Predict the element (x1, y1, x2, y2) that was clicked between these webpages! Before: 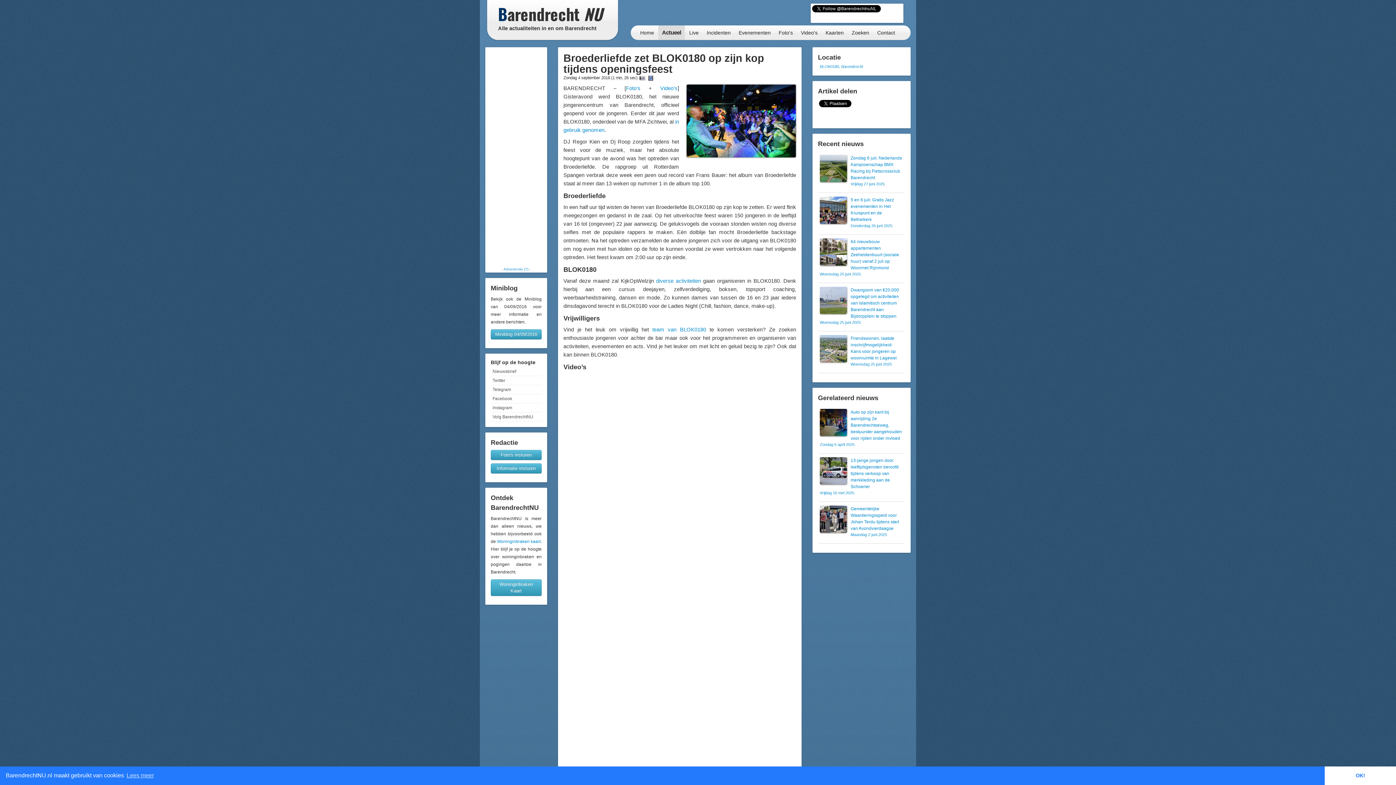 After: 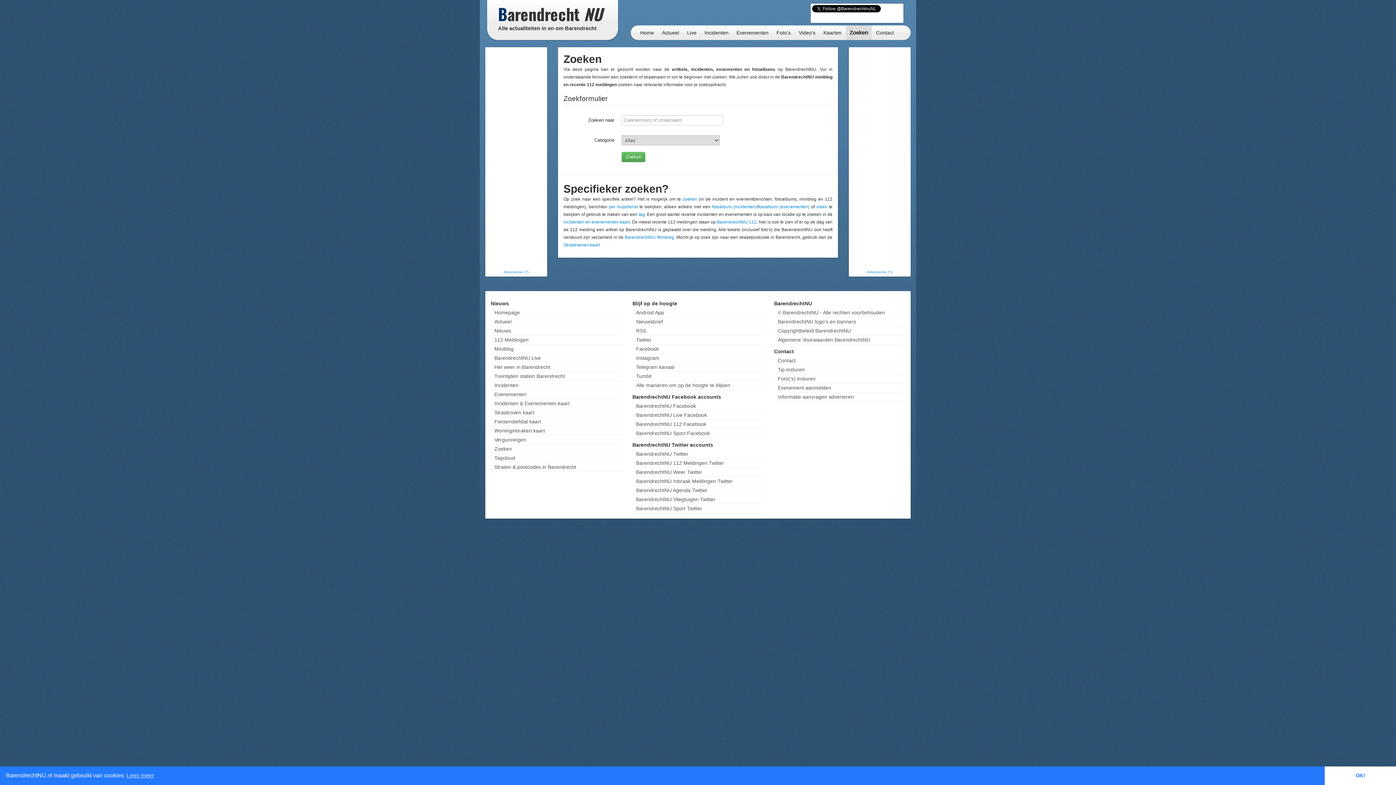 Action: label: Zoeken bbox: (848, 25, 873, 40)